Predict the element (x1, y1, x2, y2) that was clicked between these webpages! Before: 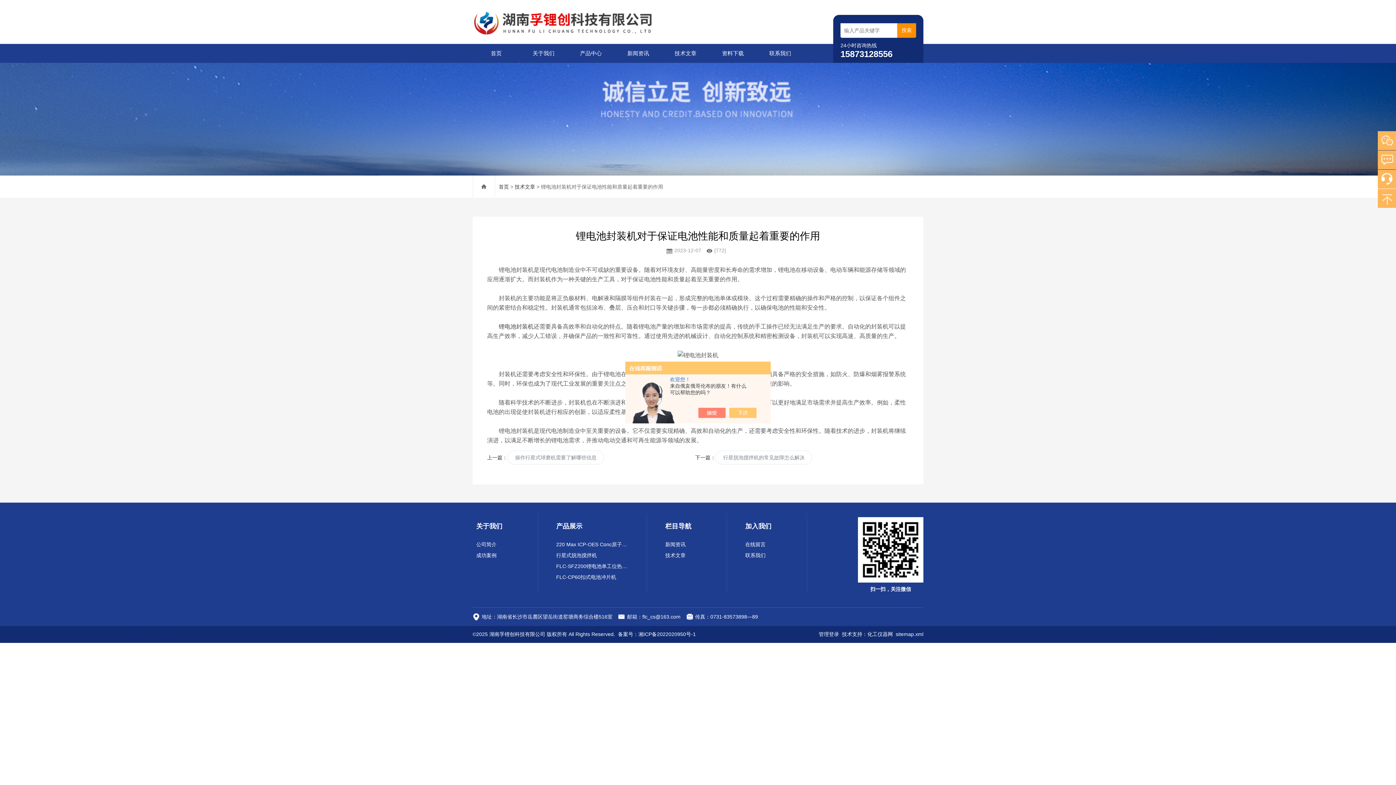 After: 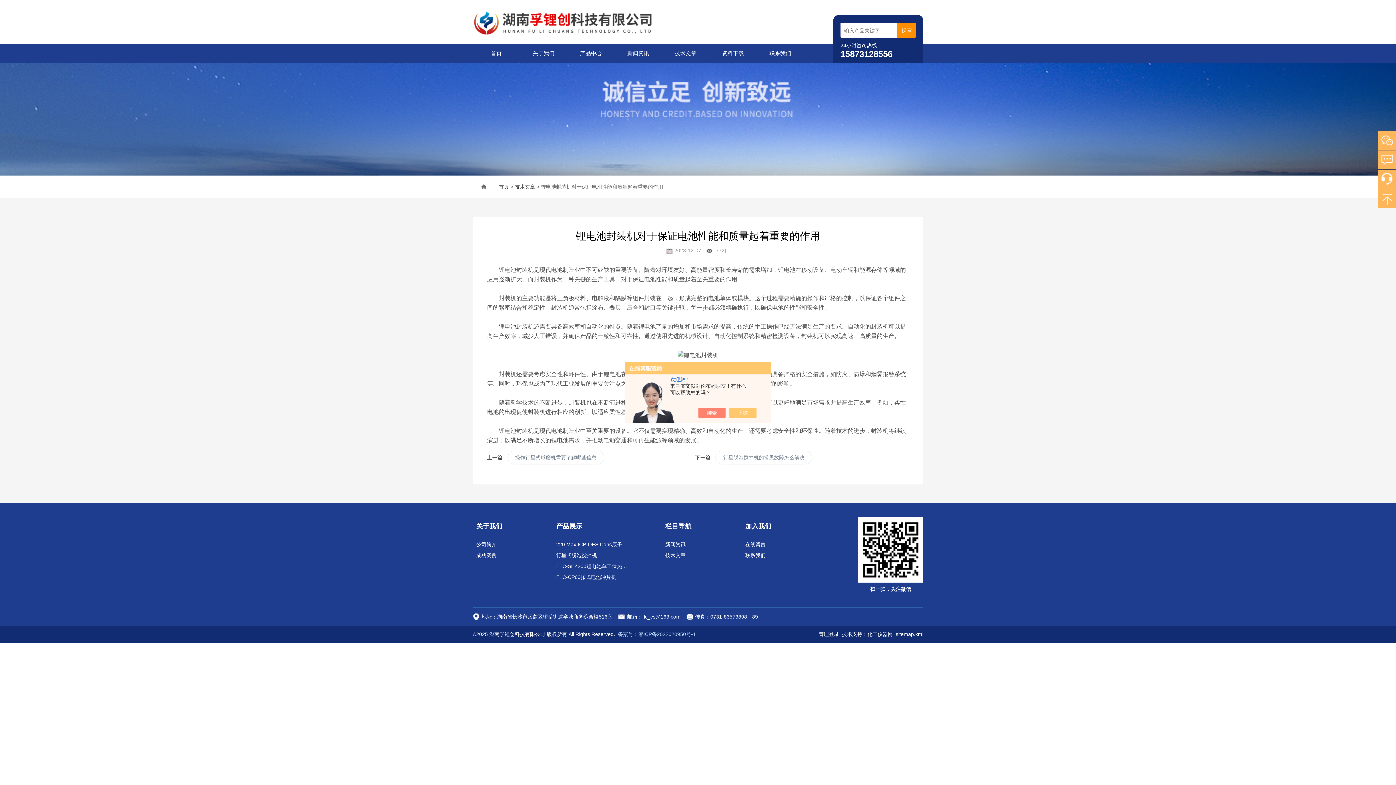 Action: label: 备案号：湘ICP备2022020950号-1 bbox: (618, 631, 696, 637)